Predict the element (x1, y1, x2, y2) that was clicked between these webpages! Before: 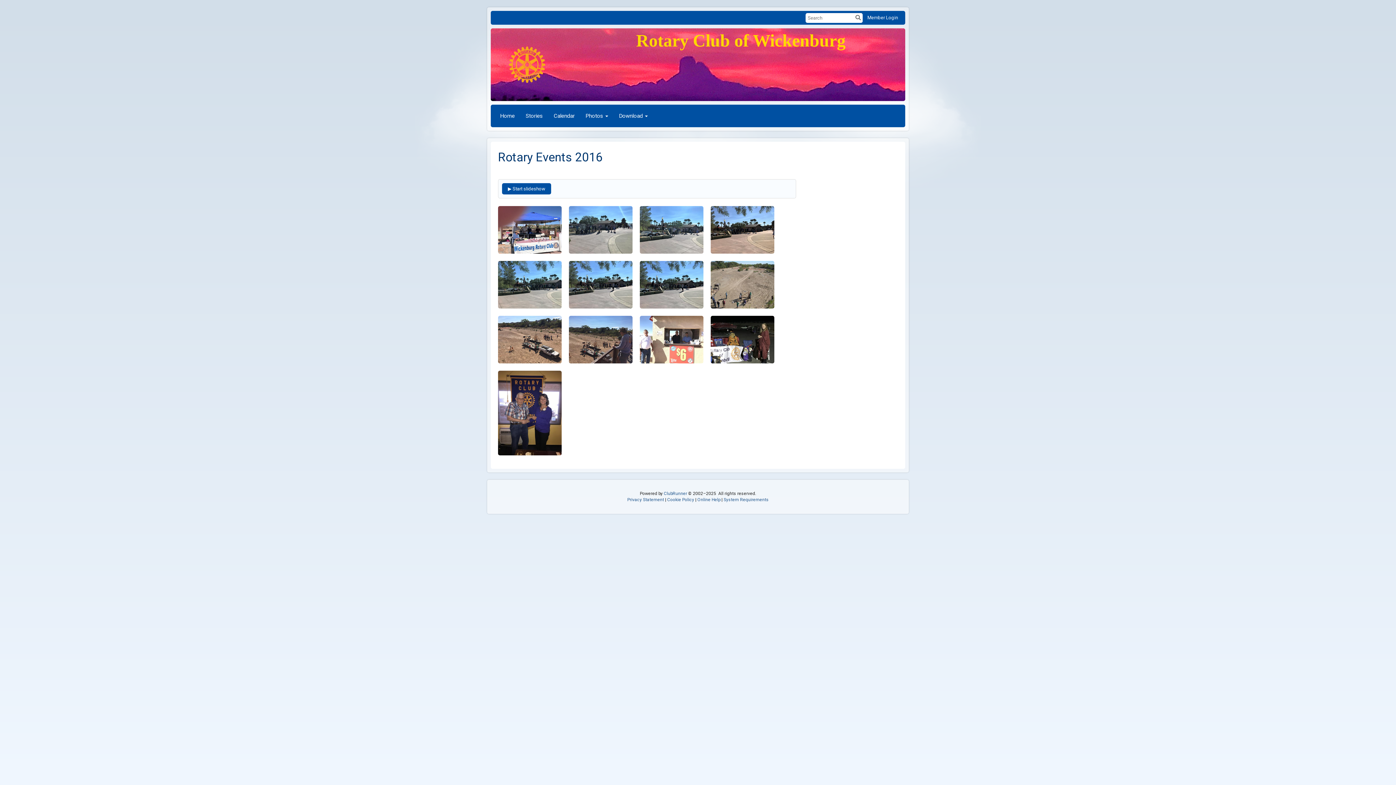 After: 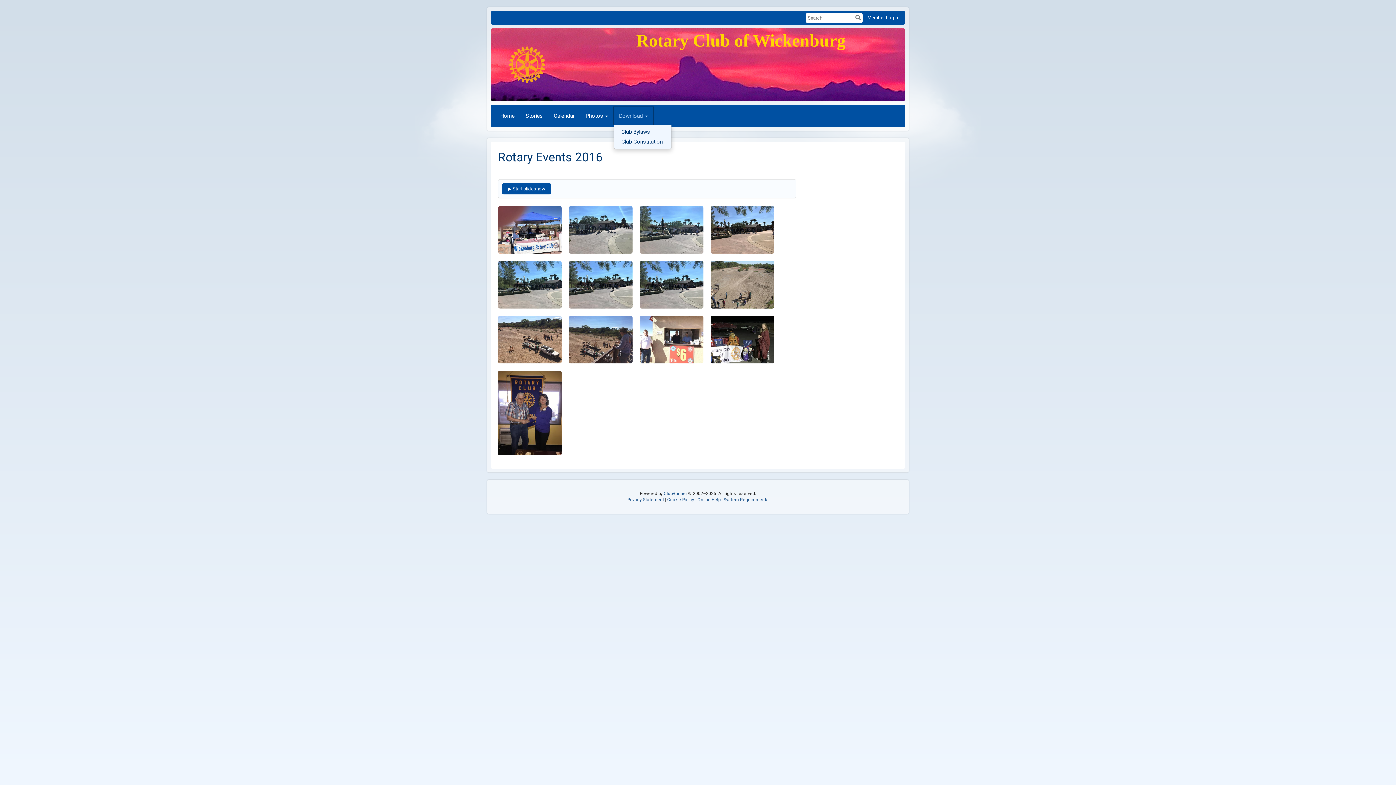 Action: bbox: (613, 106, 653, 125) label: Download